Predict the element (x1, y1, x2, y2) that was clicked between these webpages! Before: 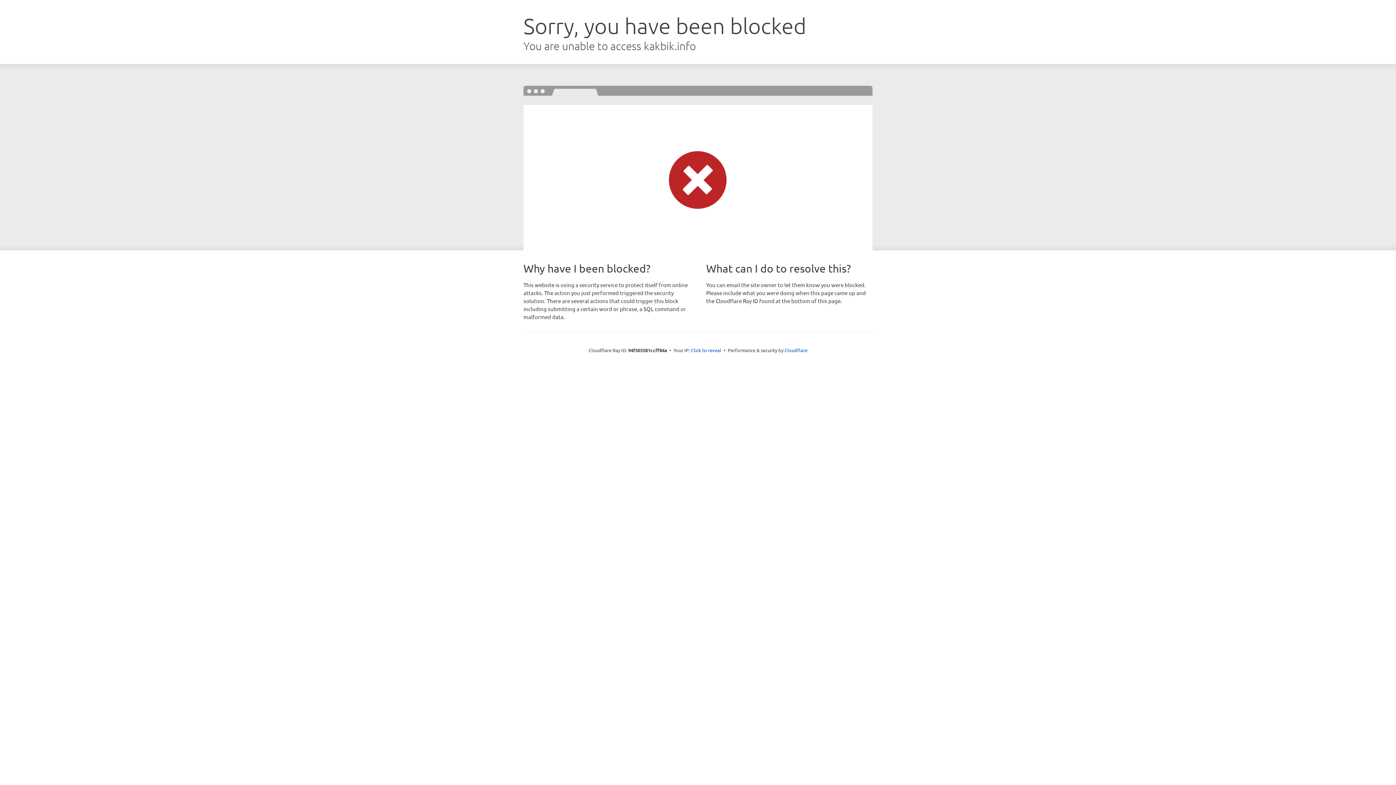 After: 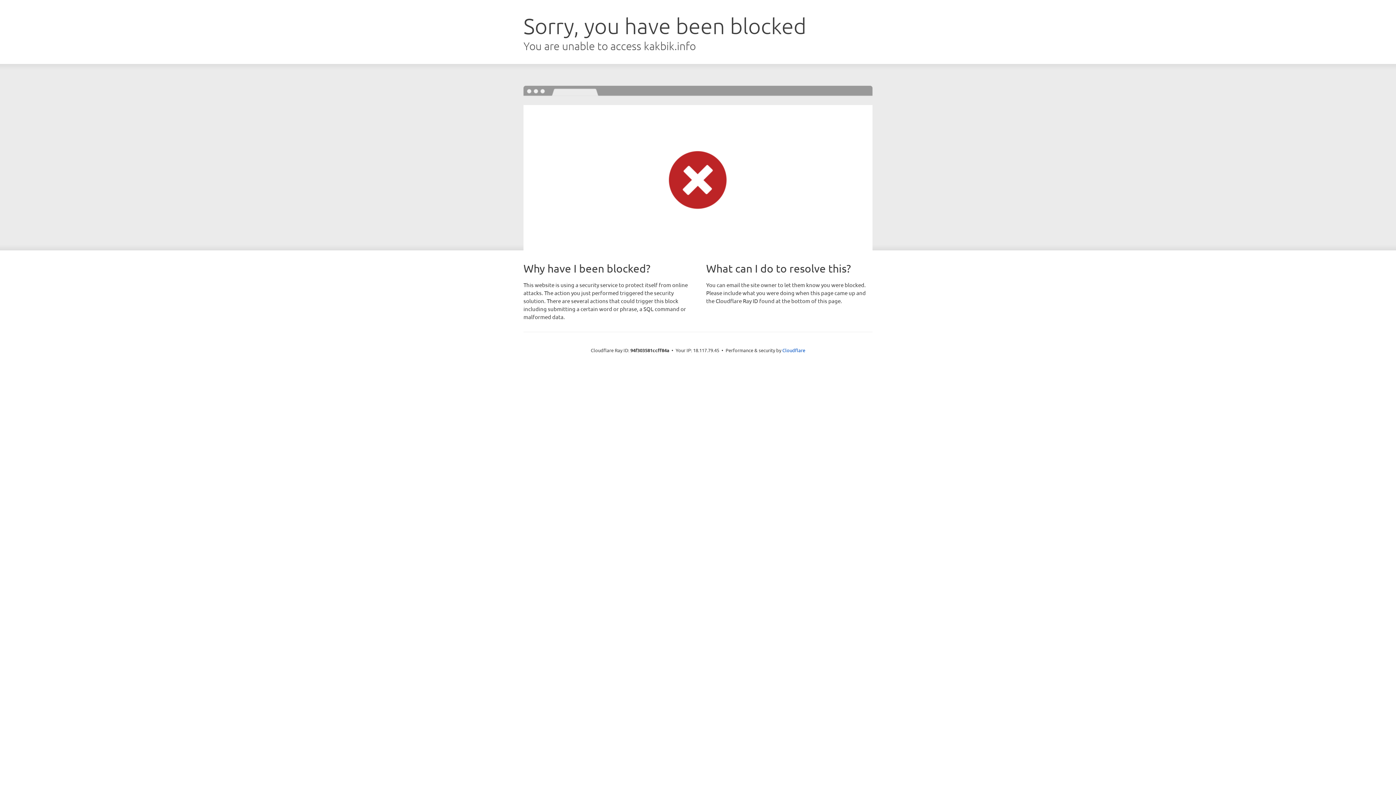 Action: label: Click to reveal bbox: (691, 346, 721, 353)